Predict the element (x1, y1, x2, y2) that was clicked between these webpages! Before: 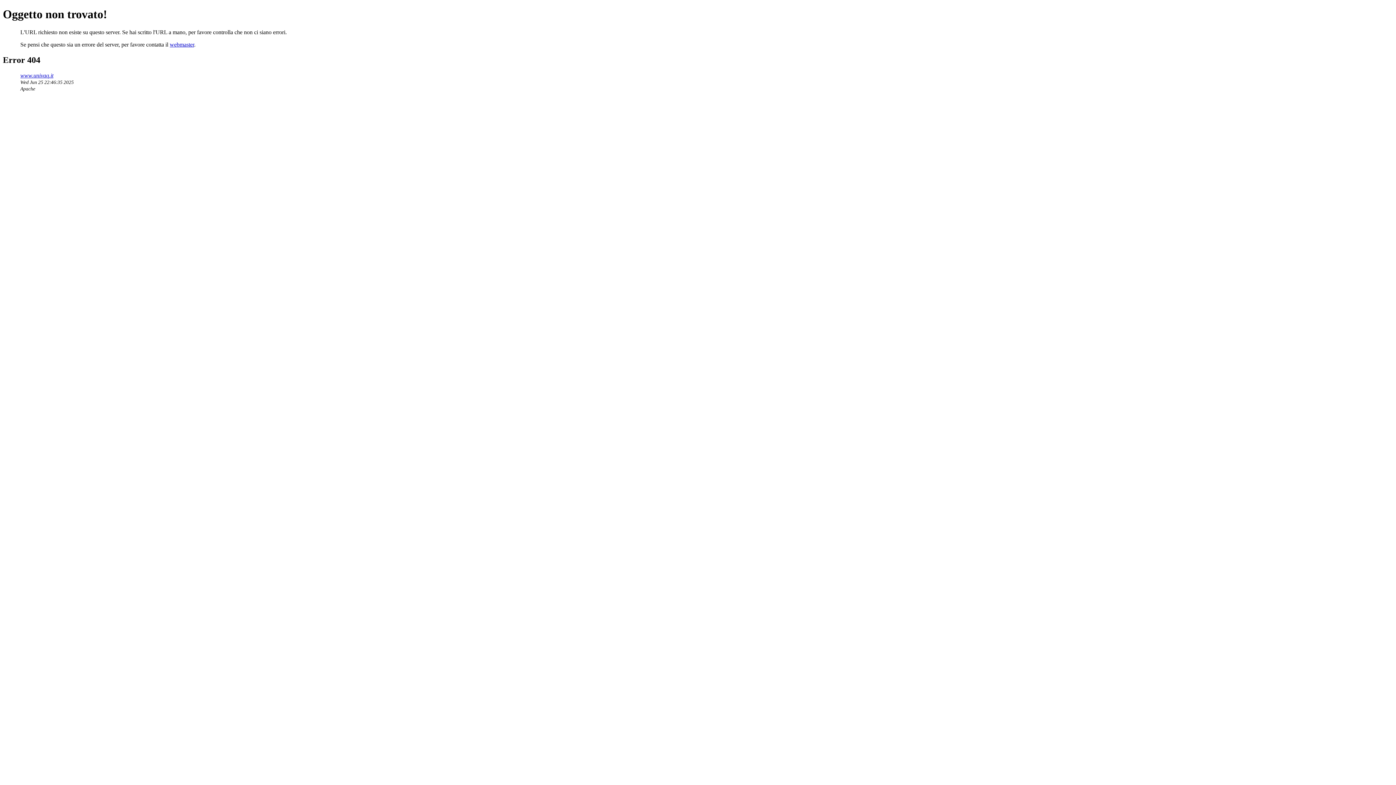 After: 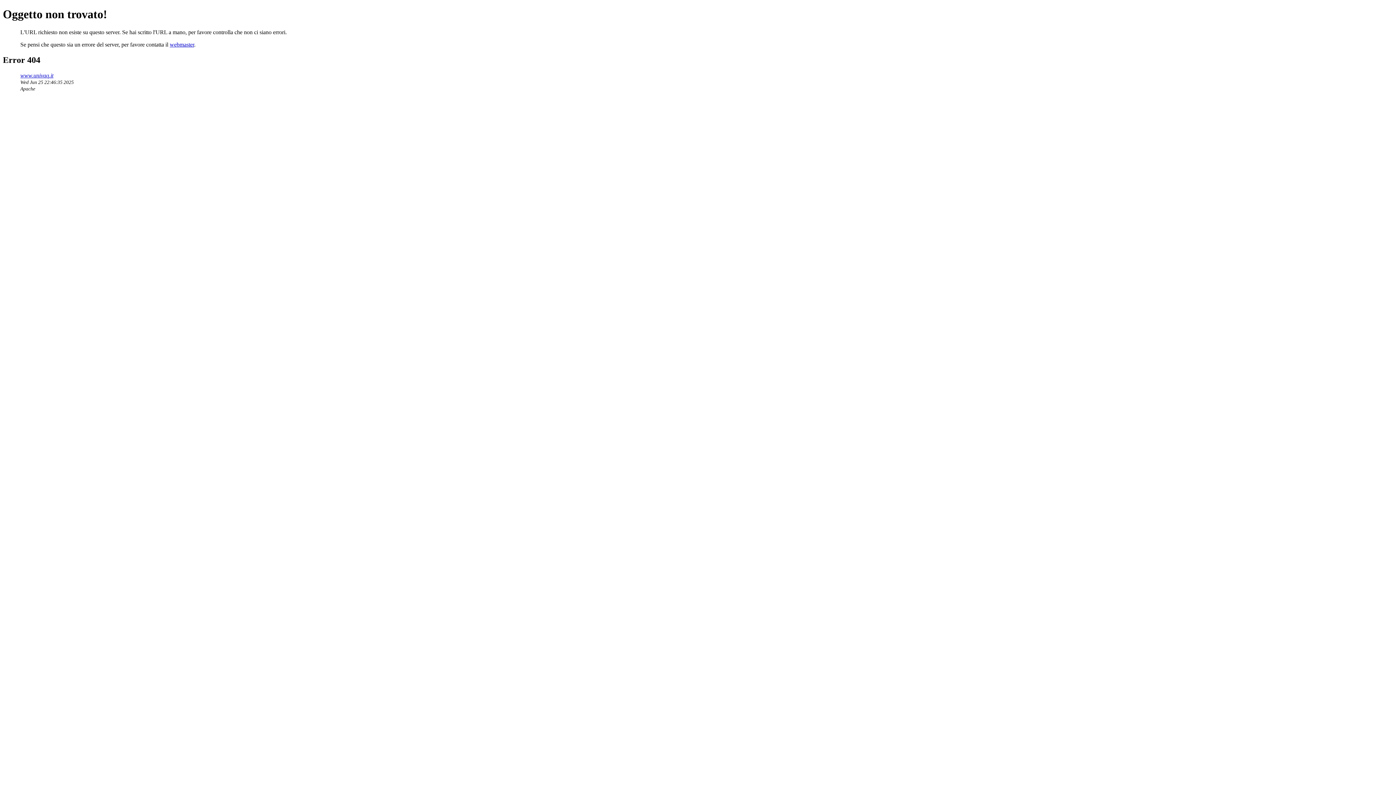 Action: label: webmaster bbox: (169, 41, 194, 47)